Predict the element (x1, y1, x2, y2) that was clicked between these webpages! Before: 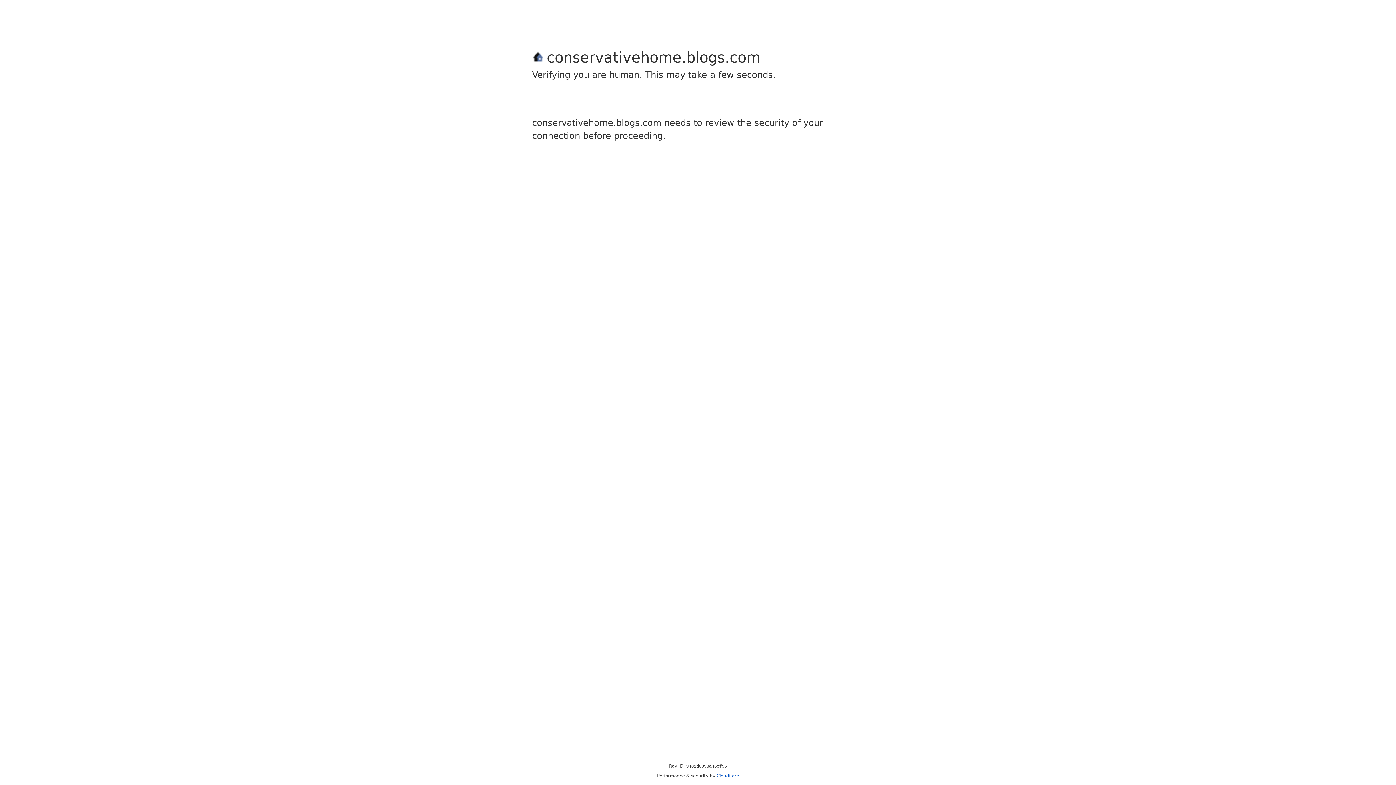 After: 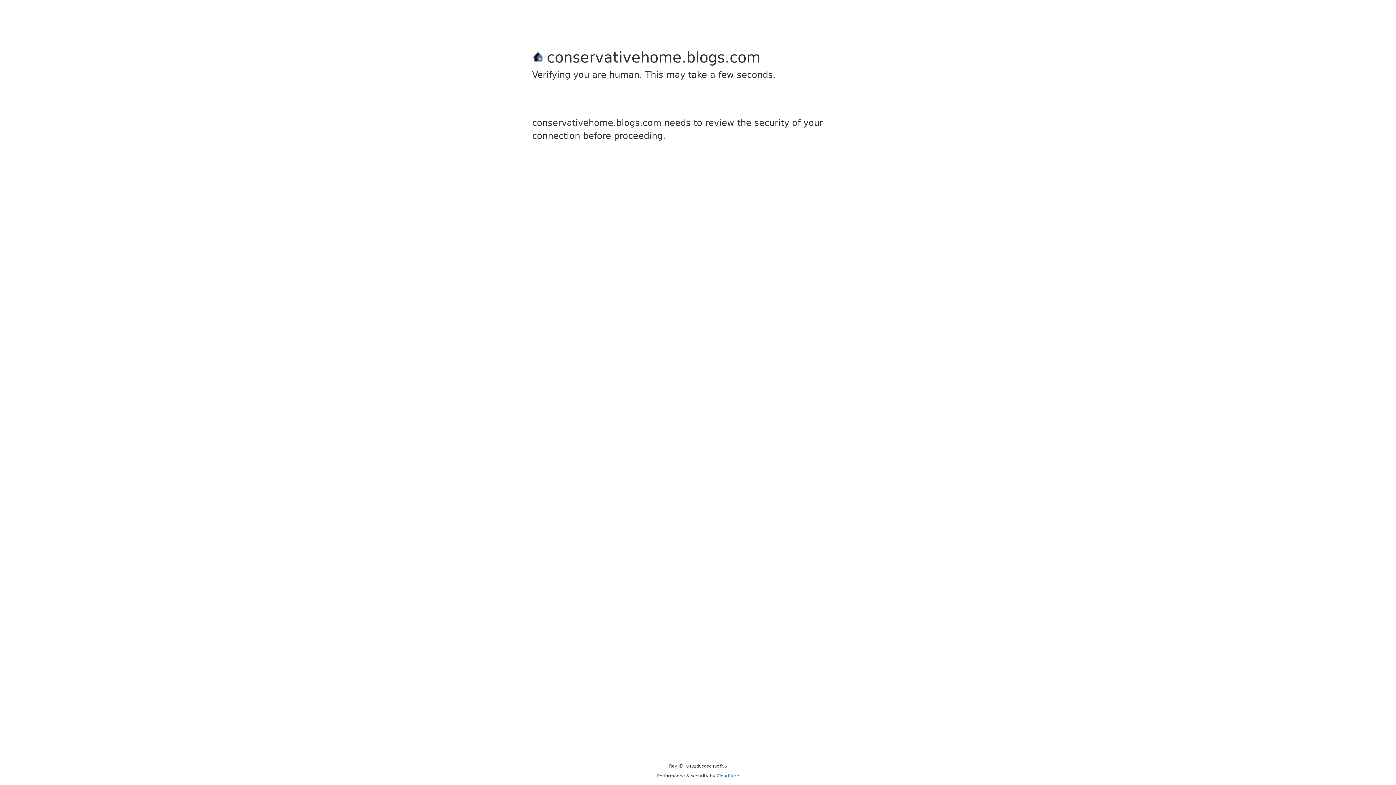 Action: bbox: (716, 773, 739, 778) label: Cloudflare